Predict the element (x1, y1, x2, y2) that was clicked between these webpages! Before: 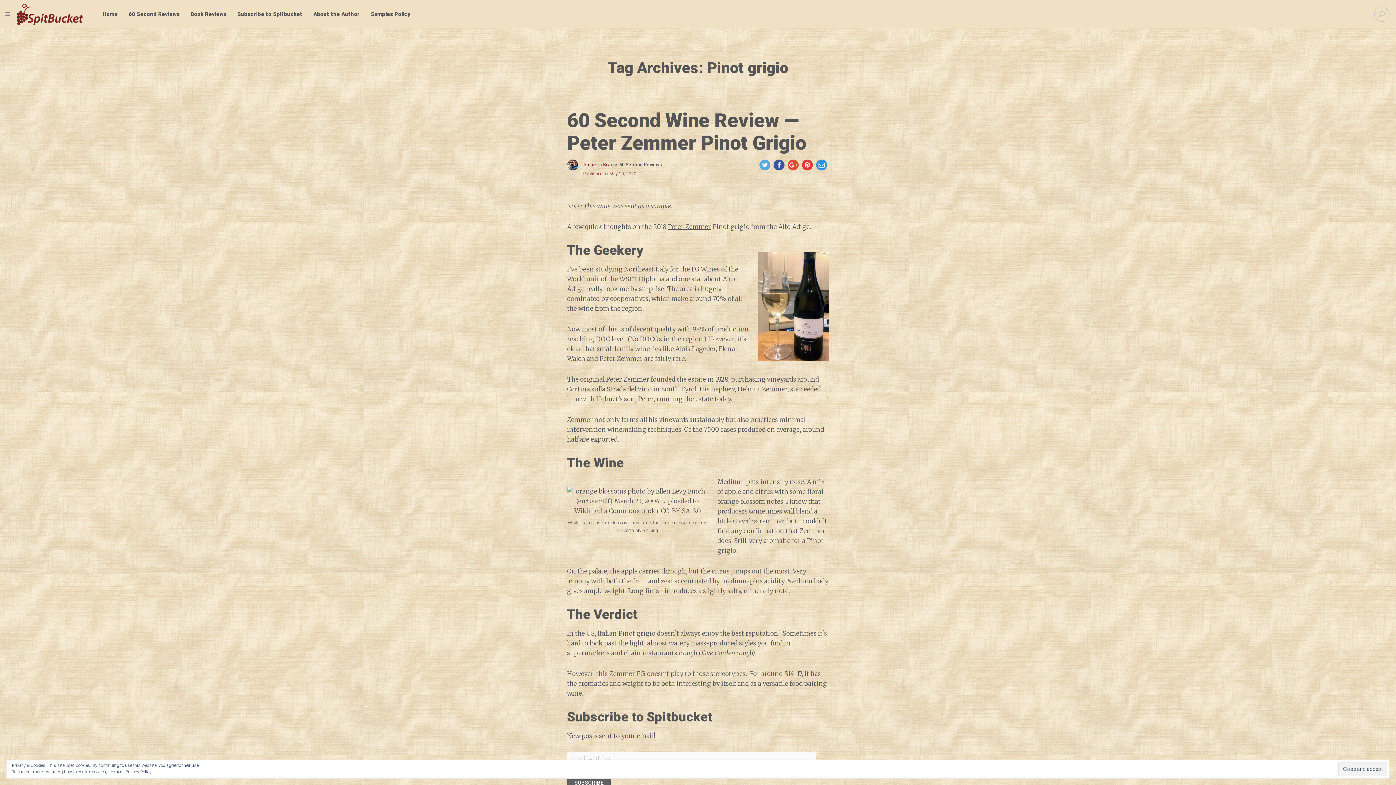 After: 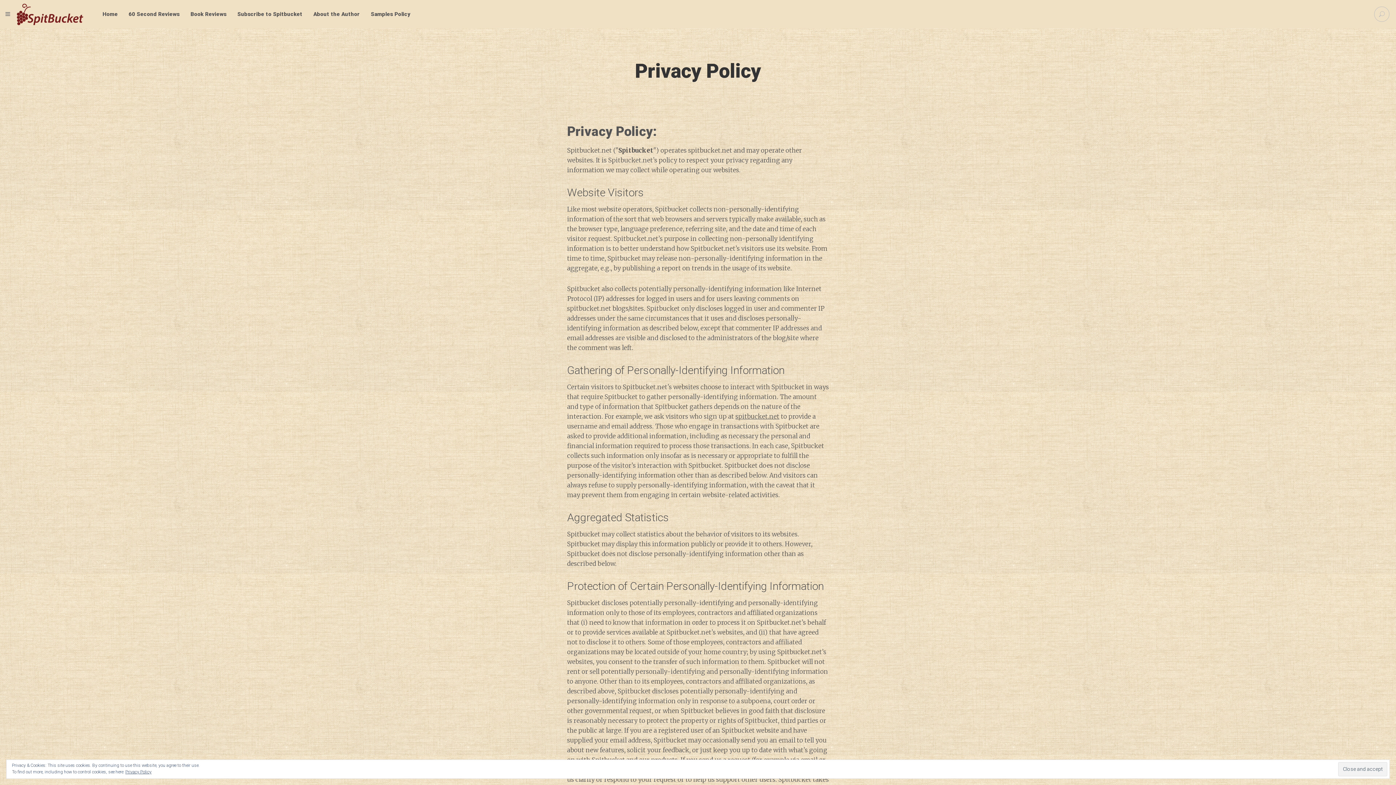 Action: label: Privacy Policy bbox: (125, 769, 151, 774)